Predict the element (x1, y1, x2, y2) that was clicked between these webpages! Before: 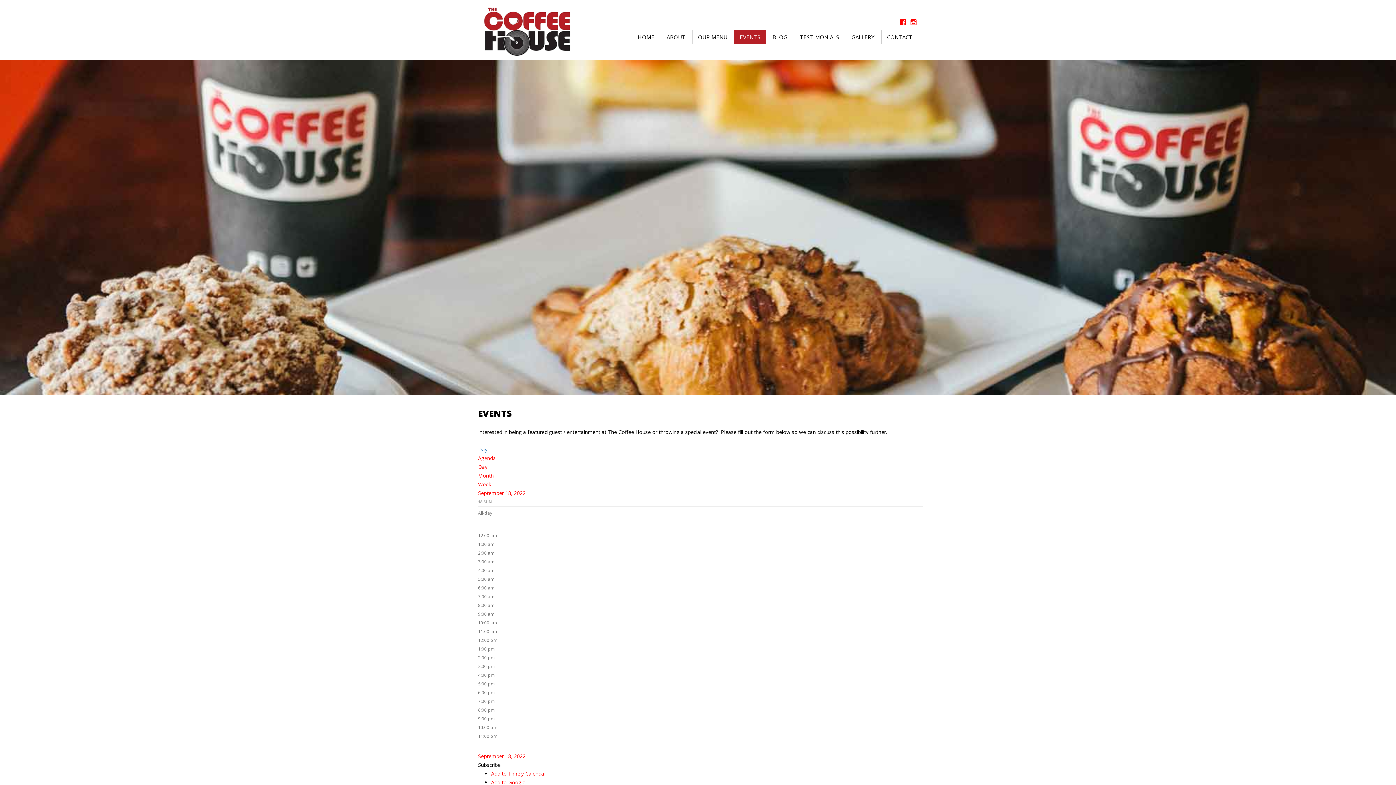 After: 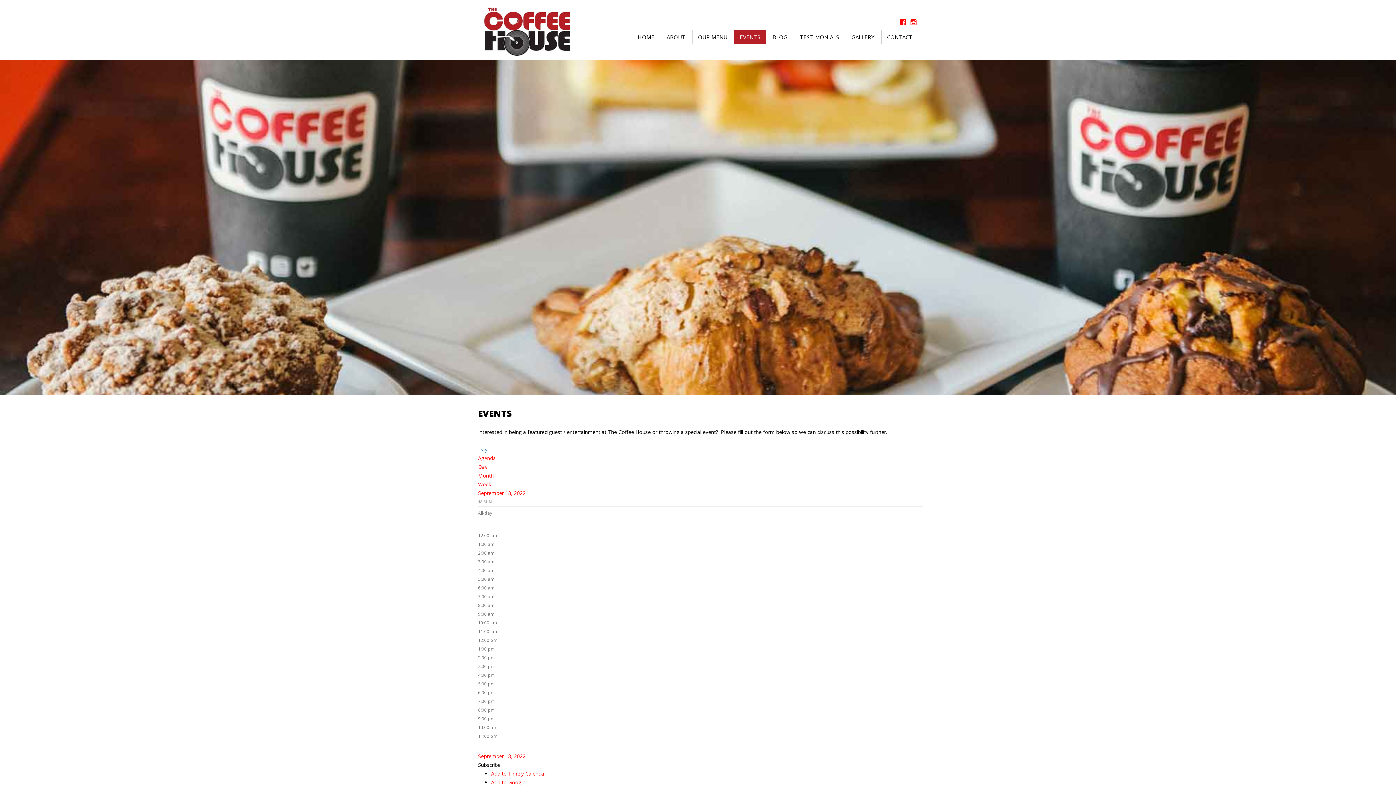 Action: label: Subscribe bbox: (478, 761, 500, 768)